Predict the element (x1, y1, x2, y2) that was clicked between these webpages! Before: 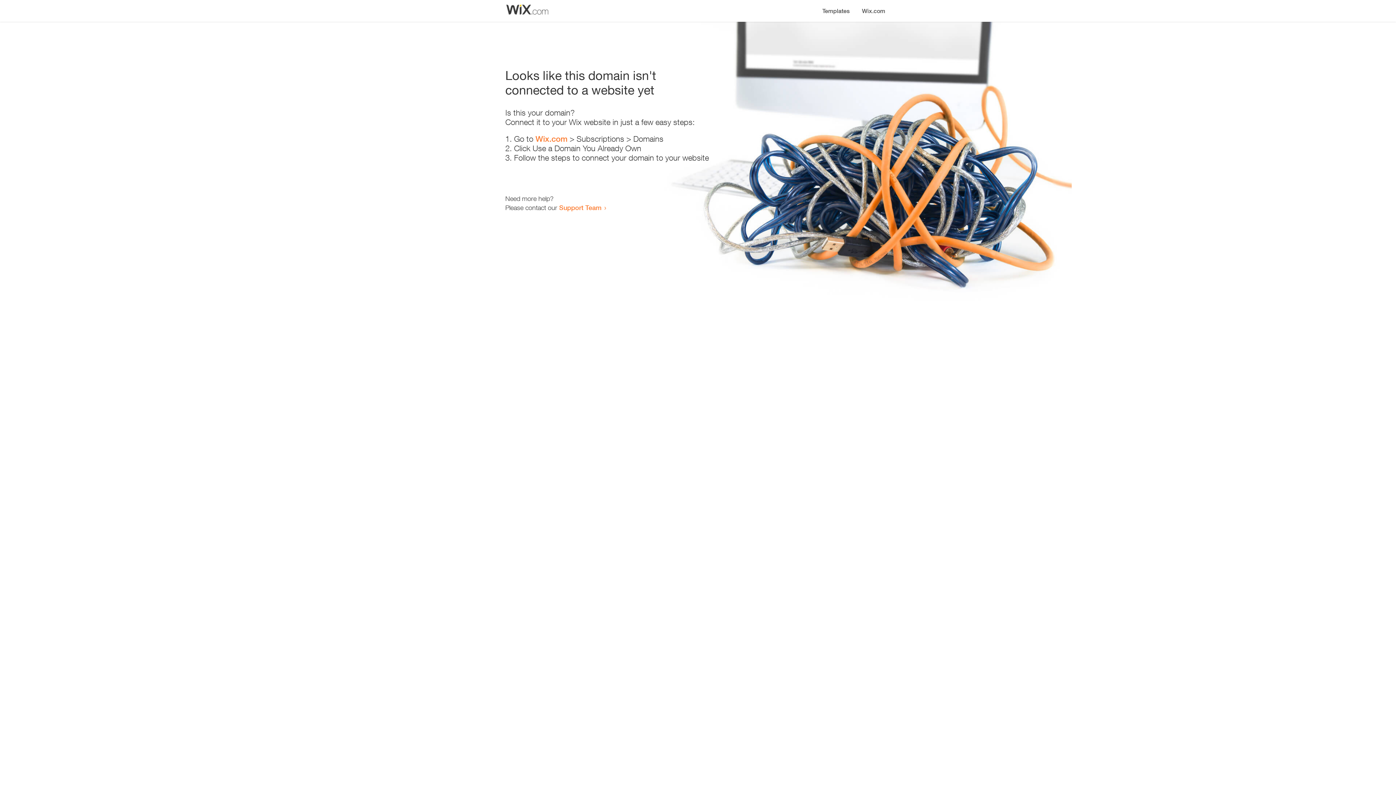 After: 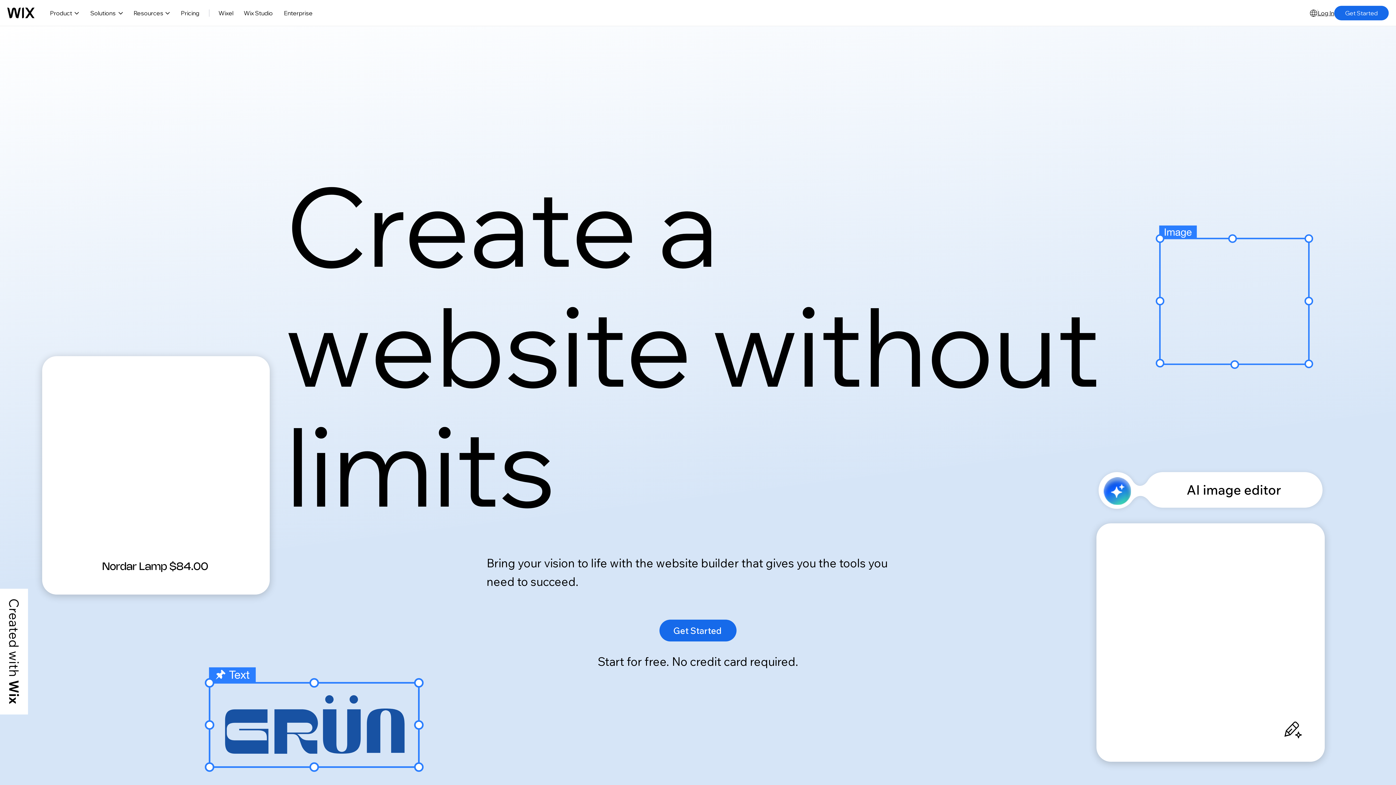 Action: label: Wix.com bbox: (856, 0, 890, 14)